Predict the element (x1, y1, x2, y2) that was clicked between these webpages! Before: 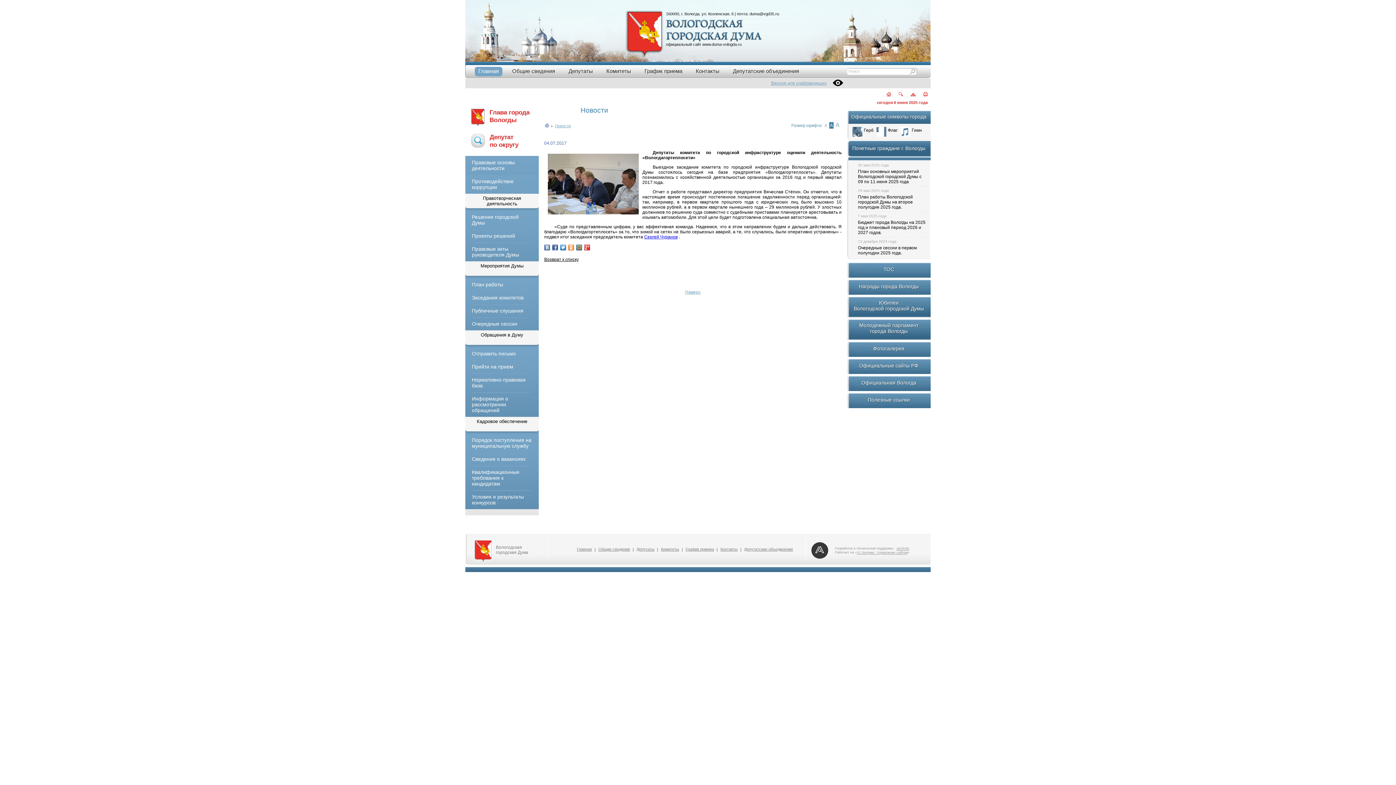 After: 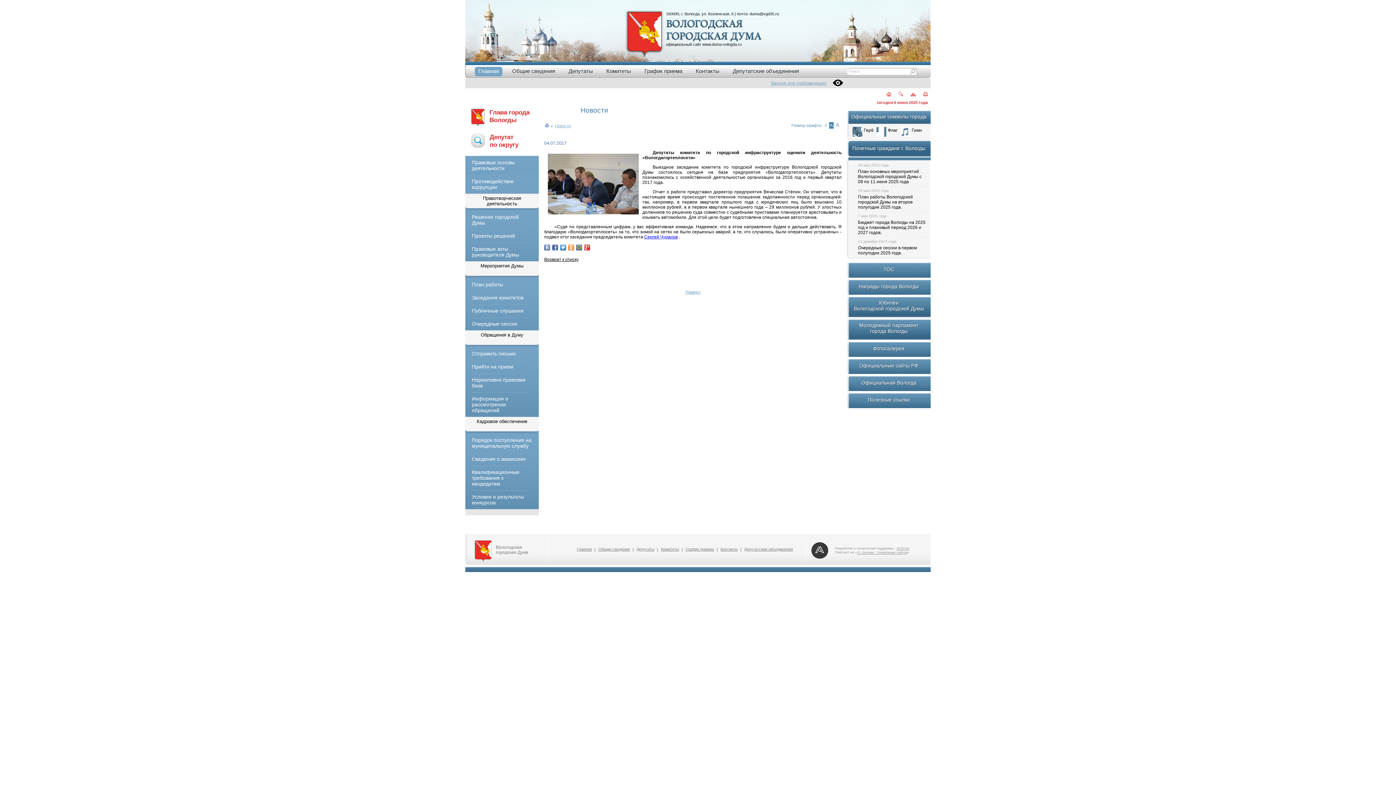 Action: bbox: (576, 244, 582, 250)